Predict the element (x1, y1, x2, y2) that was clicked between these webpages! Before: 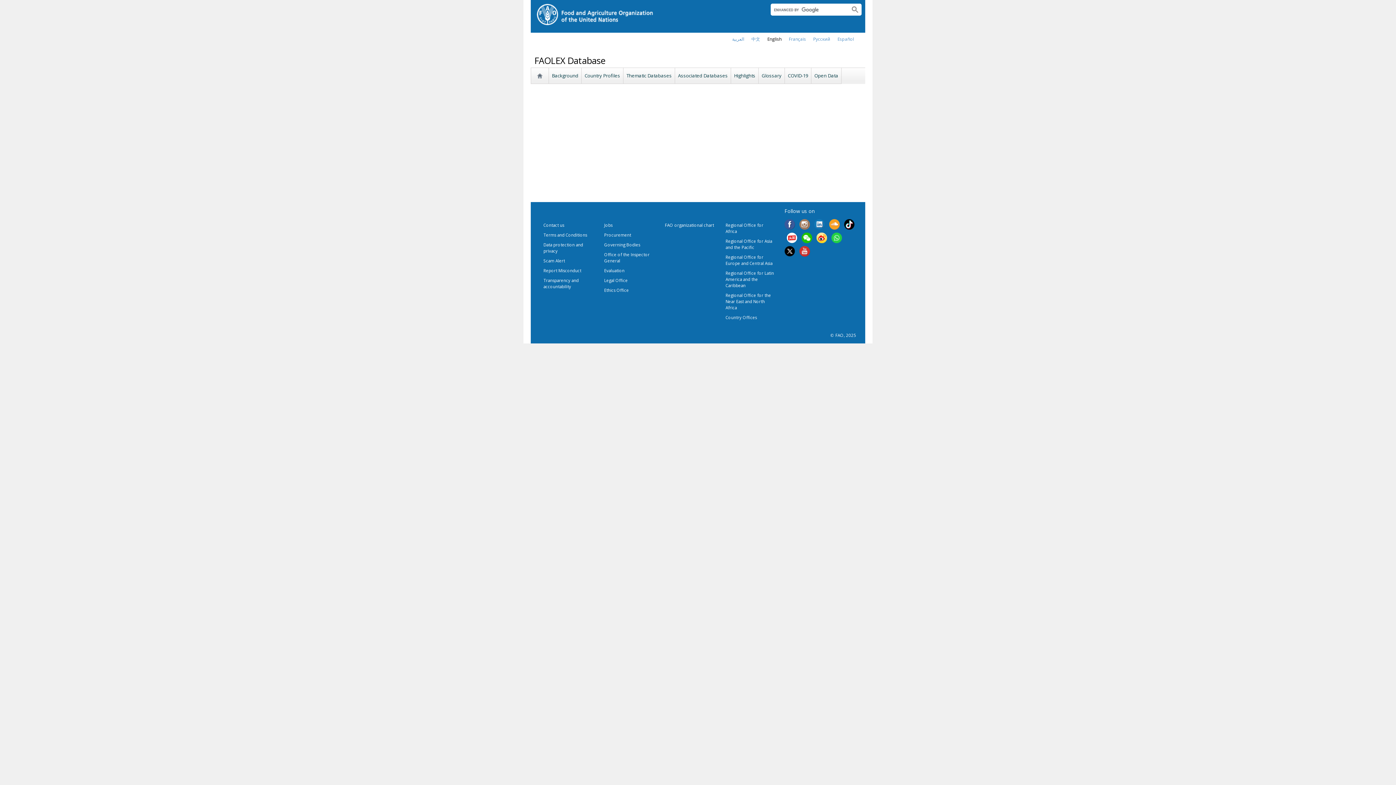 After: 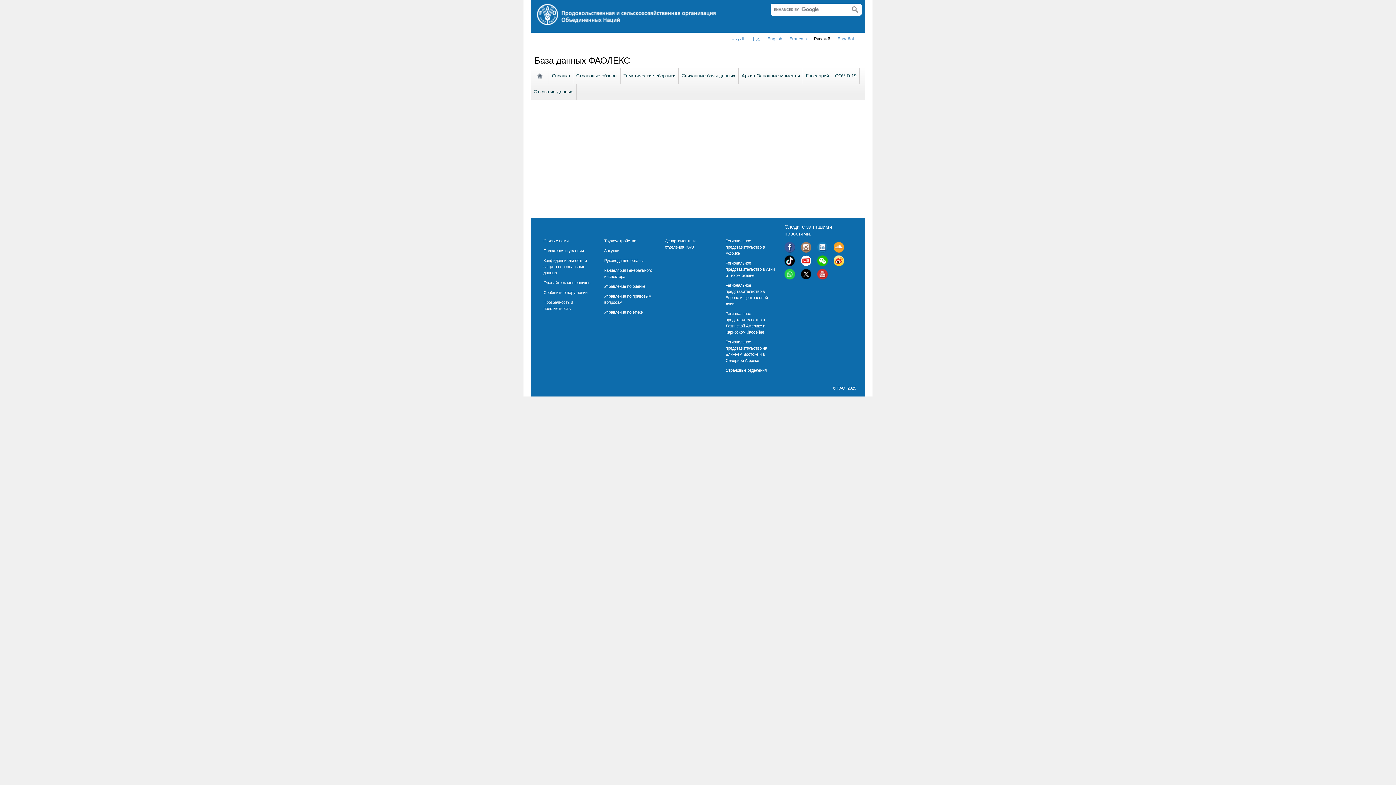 Action: label: Русский bbox: (813, 36, 830, 42)